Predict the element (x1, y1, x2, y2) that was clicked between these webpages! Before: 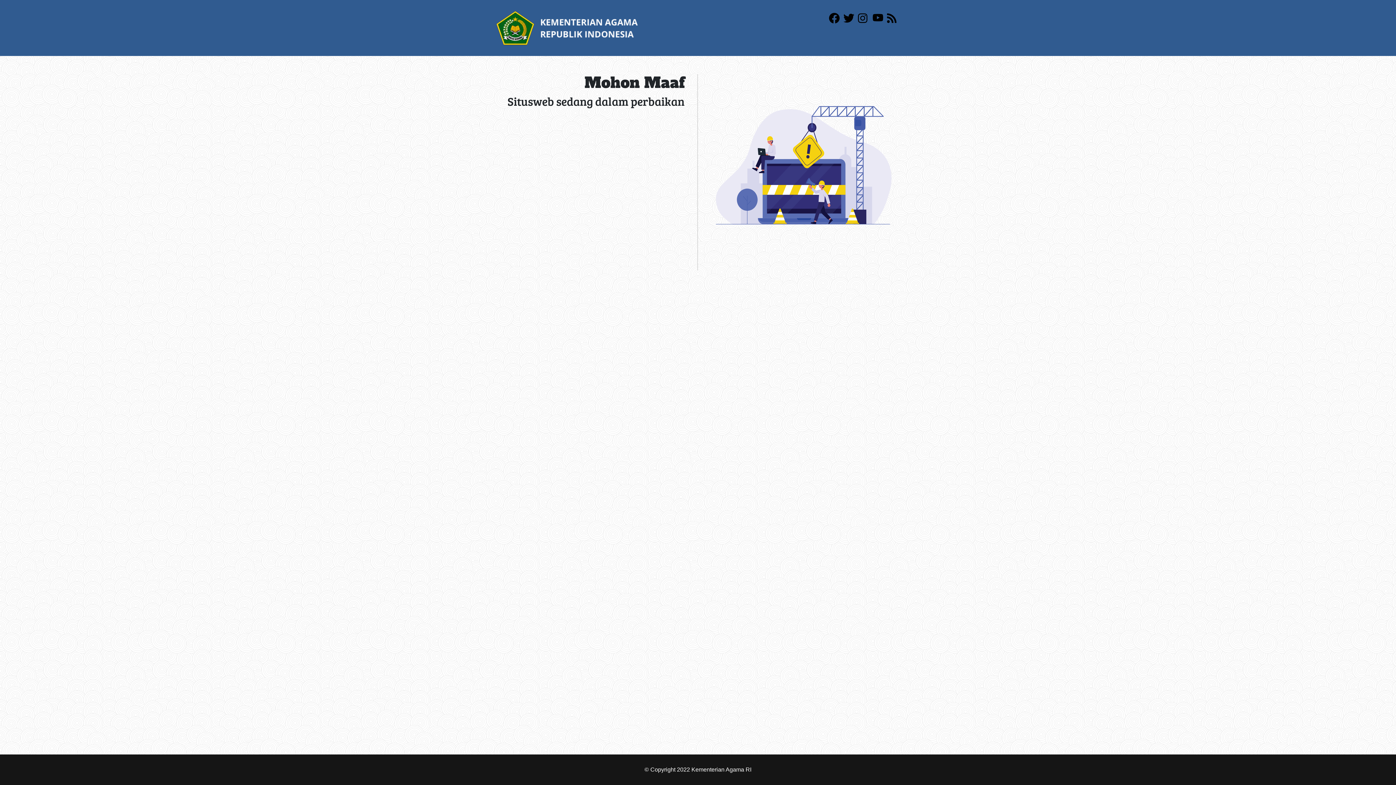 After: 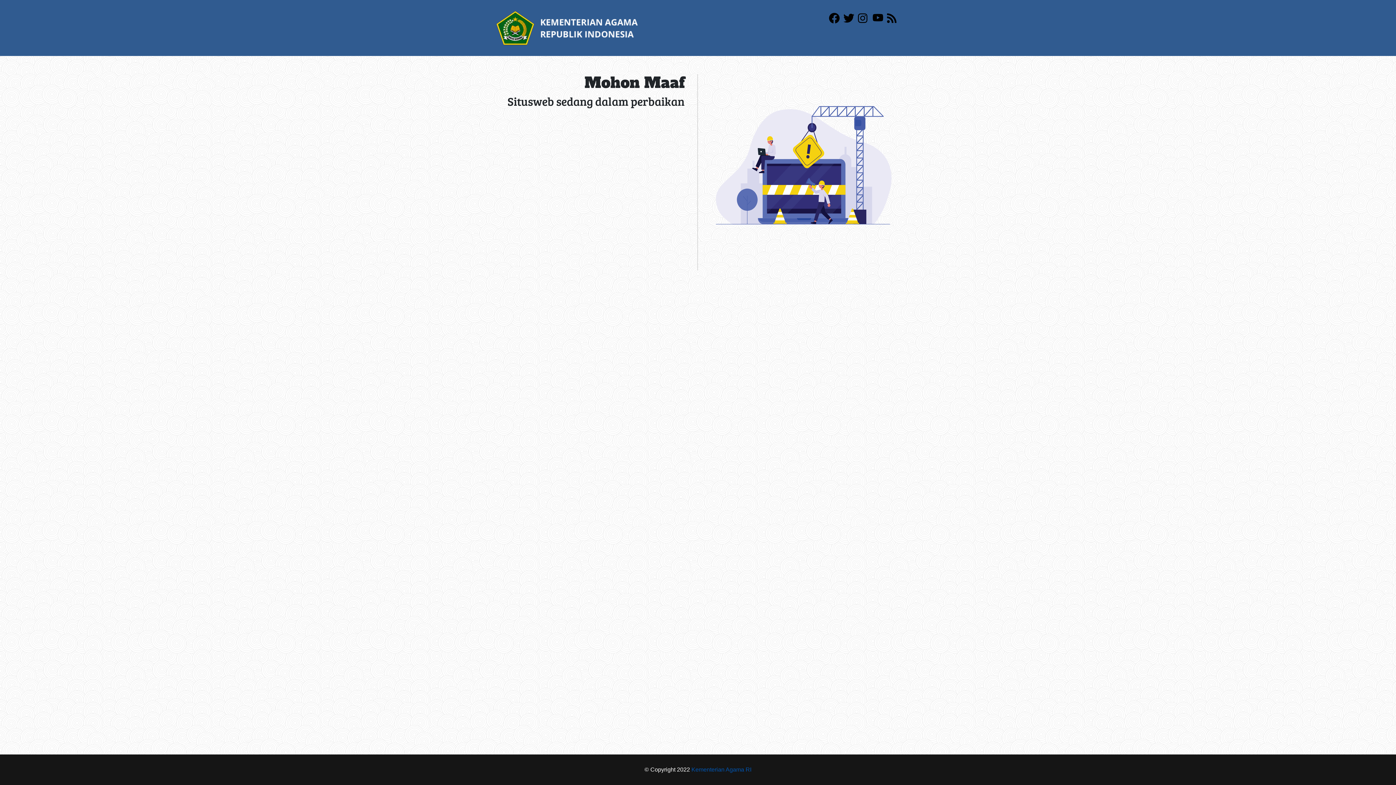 Action: bbox: (691, 766, 751, 773) label: Kementerian Agama RI